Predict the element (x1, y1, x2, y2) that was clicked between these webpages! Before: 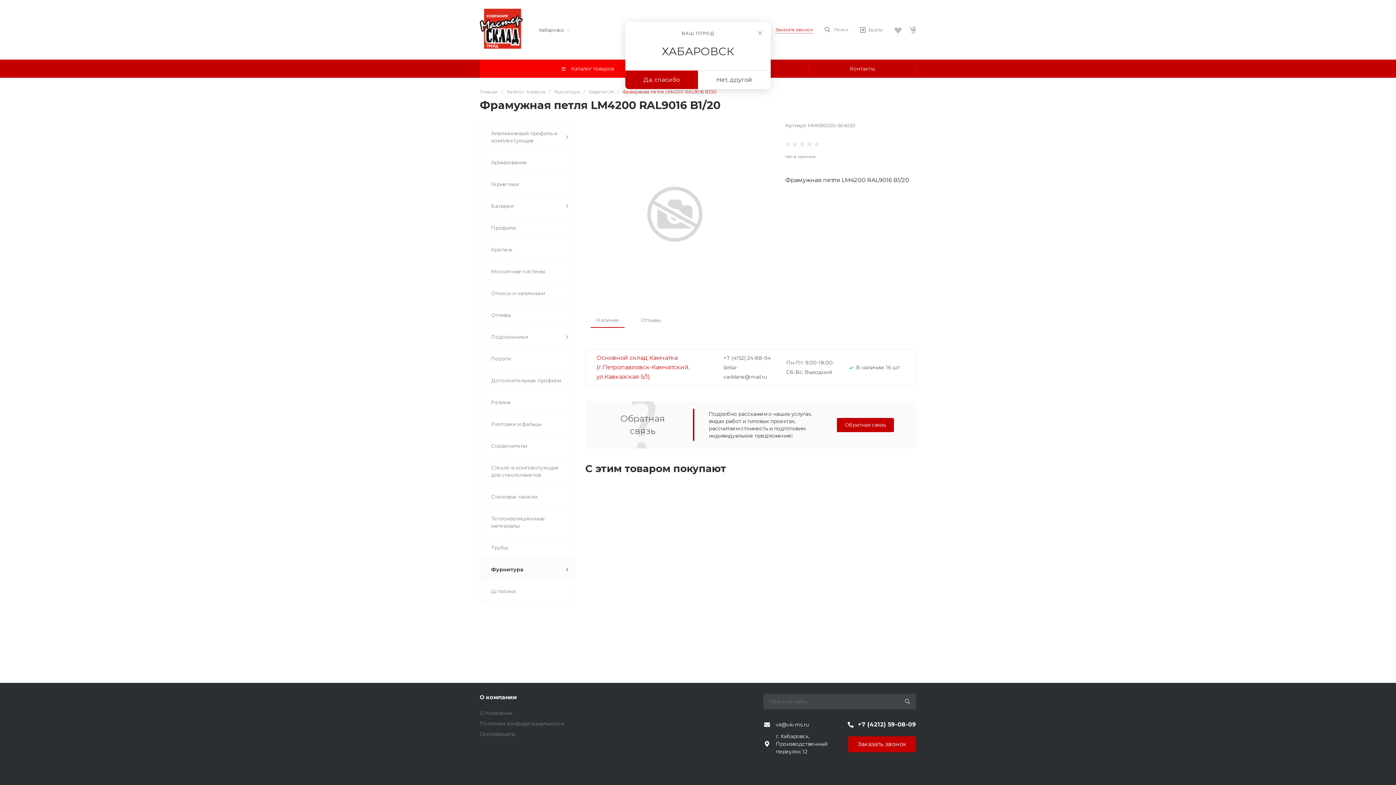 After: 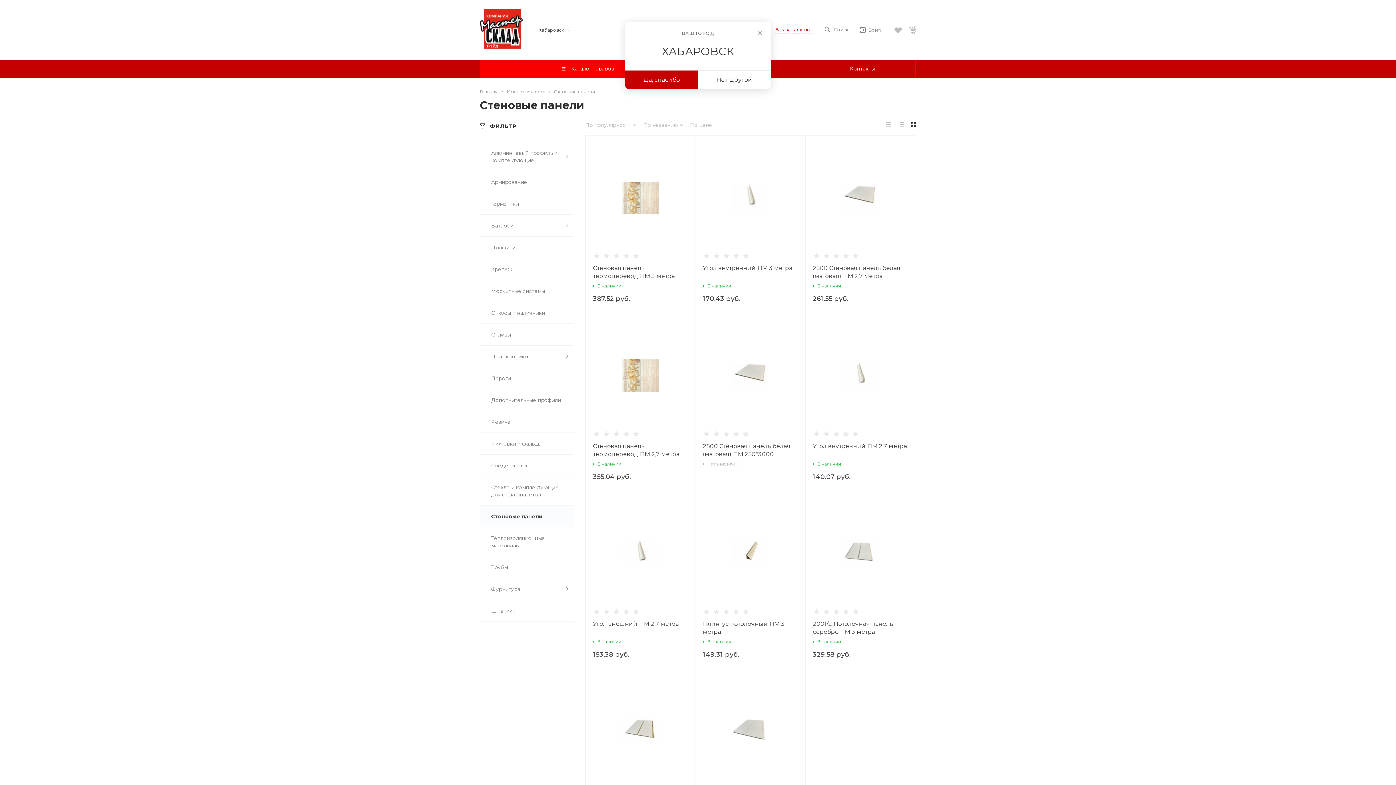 Action: label: Стеновые панели bbox: (480, 486, 574, 507)